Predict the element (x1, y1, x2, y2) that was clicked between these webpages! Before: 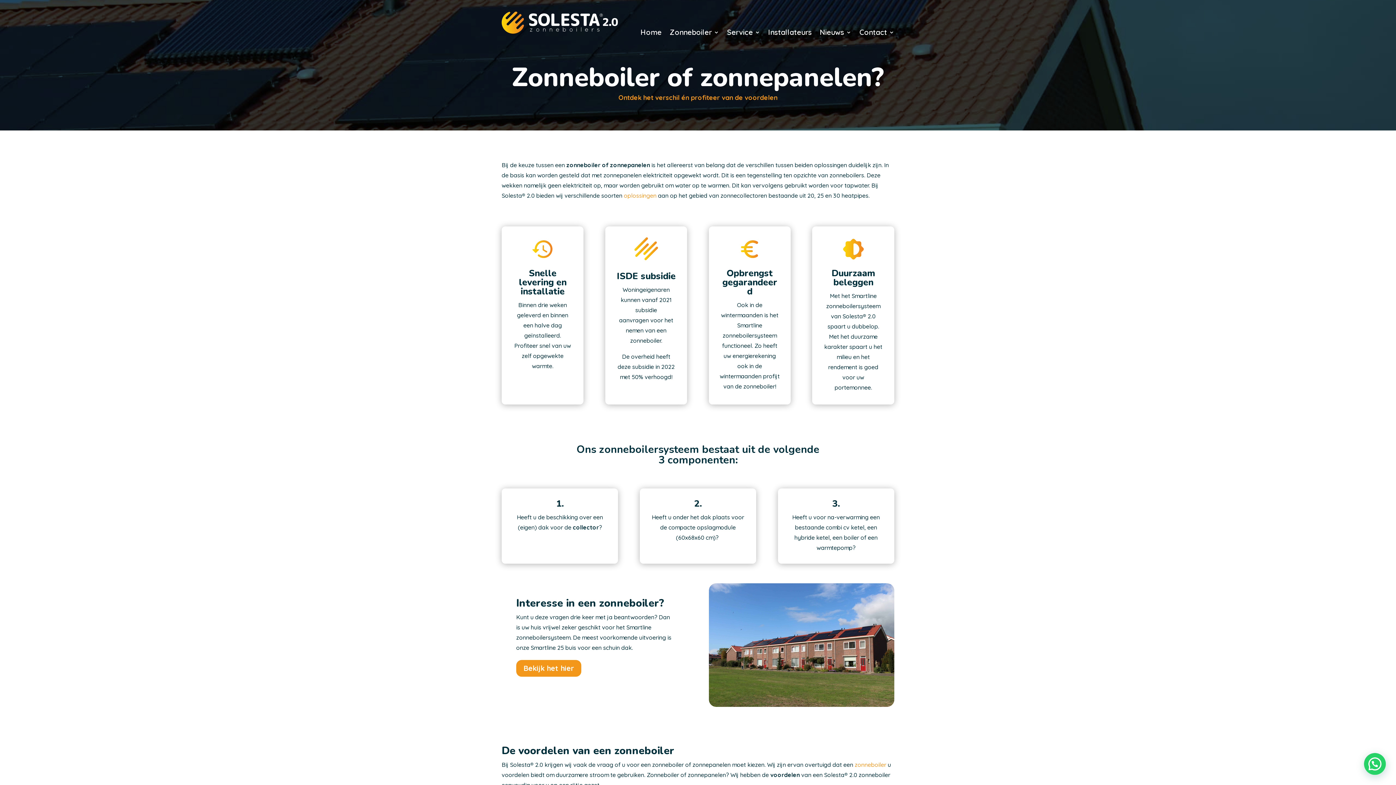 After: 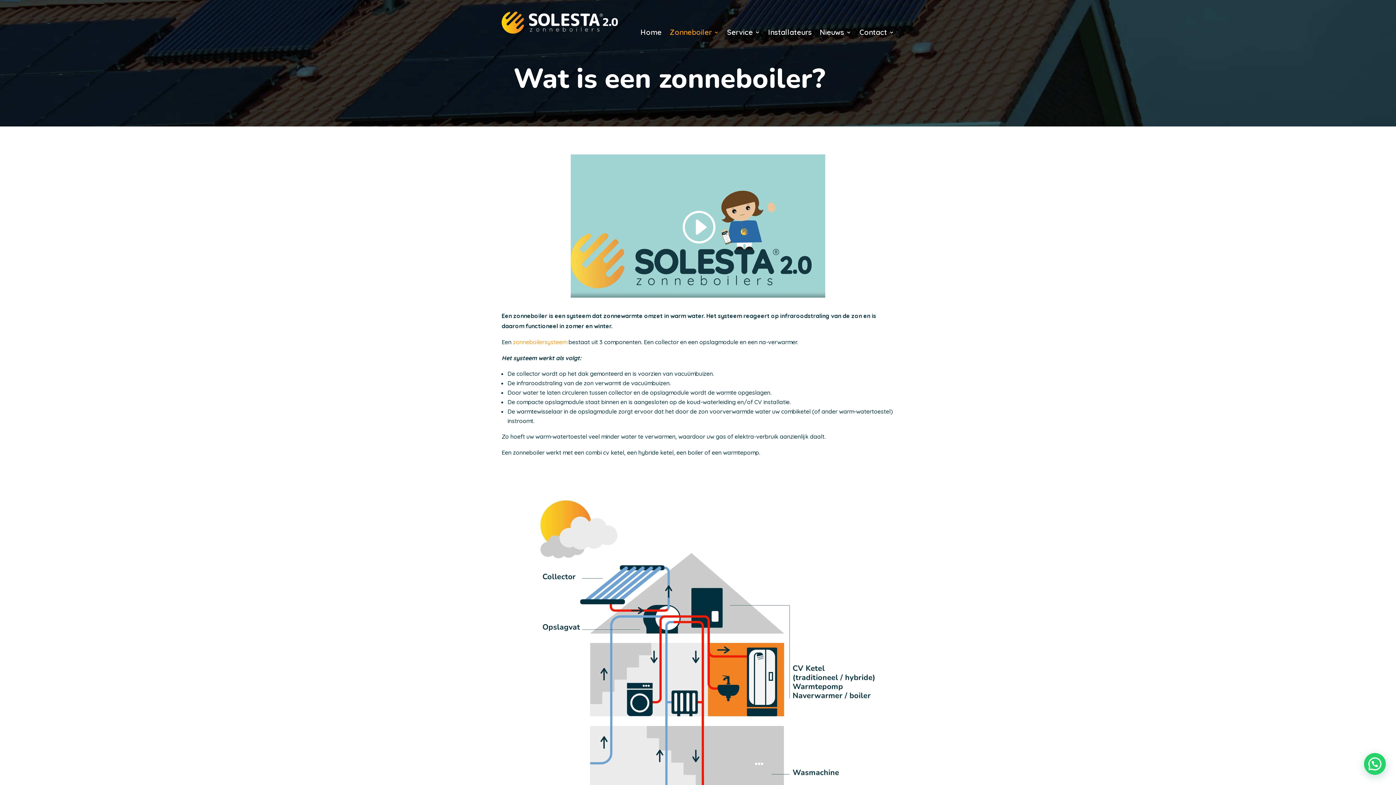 Action: bbox: (669, 29, 719, 37) label: Zonneboiler